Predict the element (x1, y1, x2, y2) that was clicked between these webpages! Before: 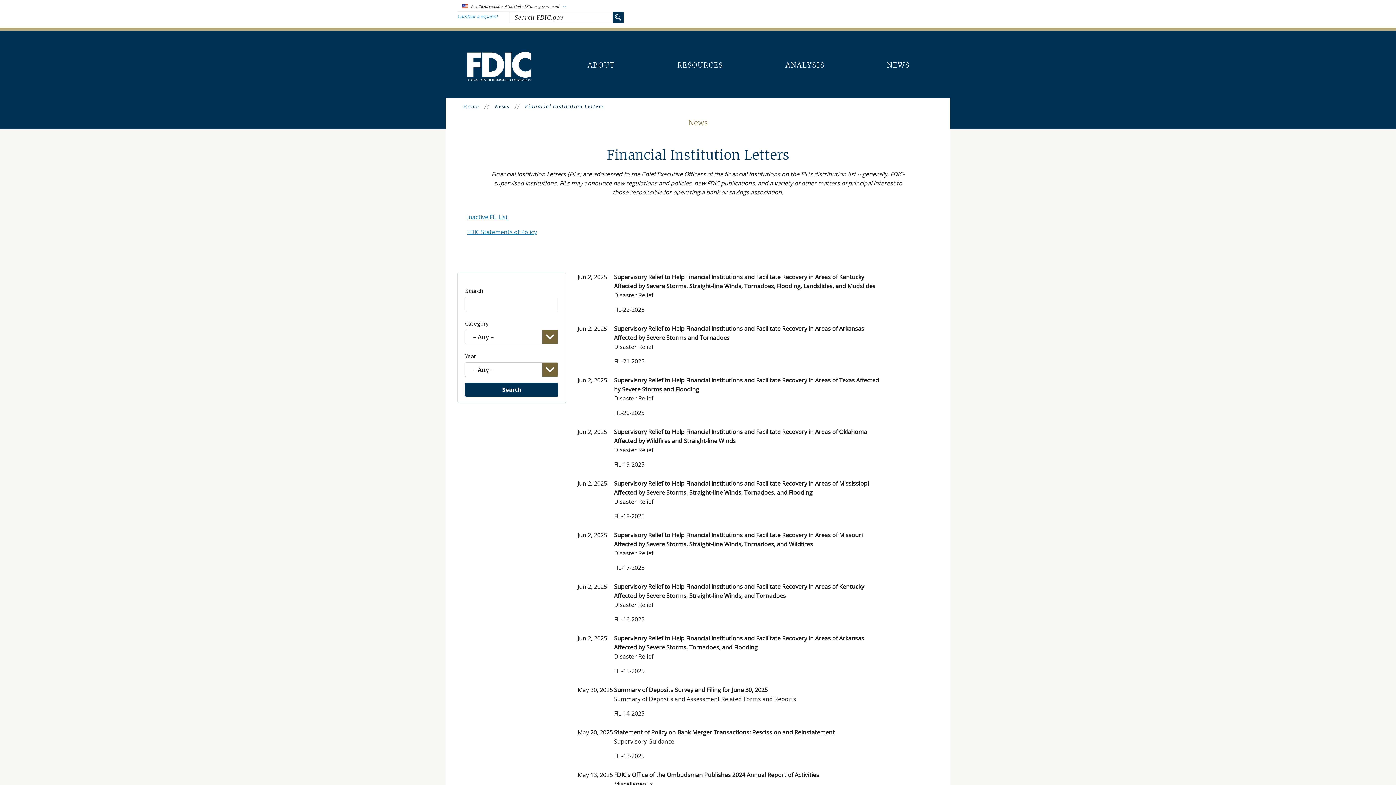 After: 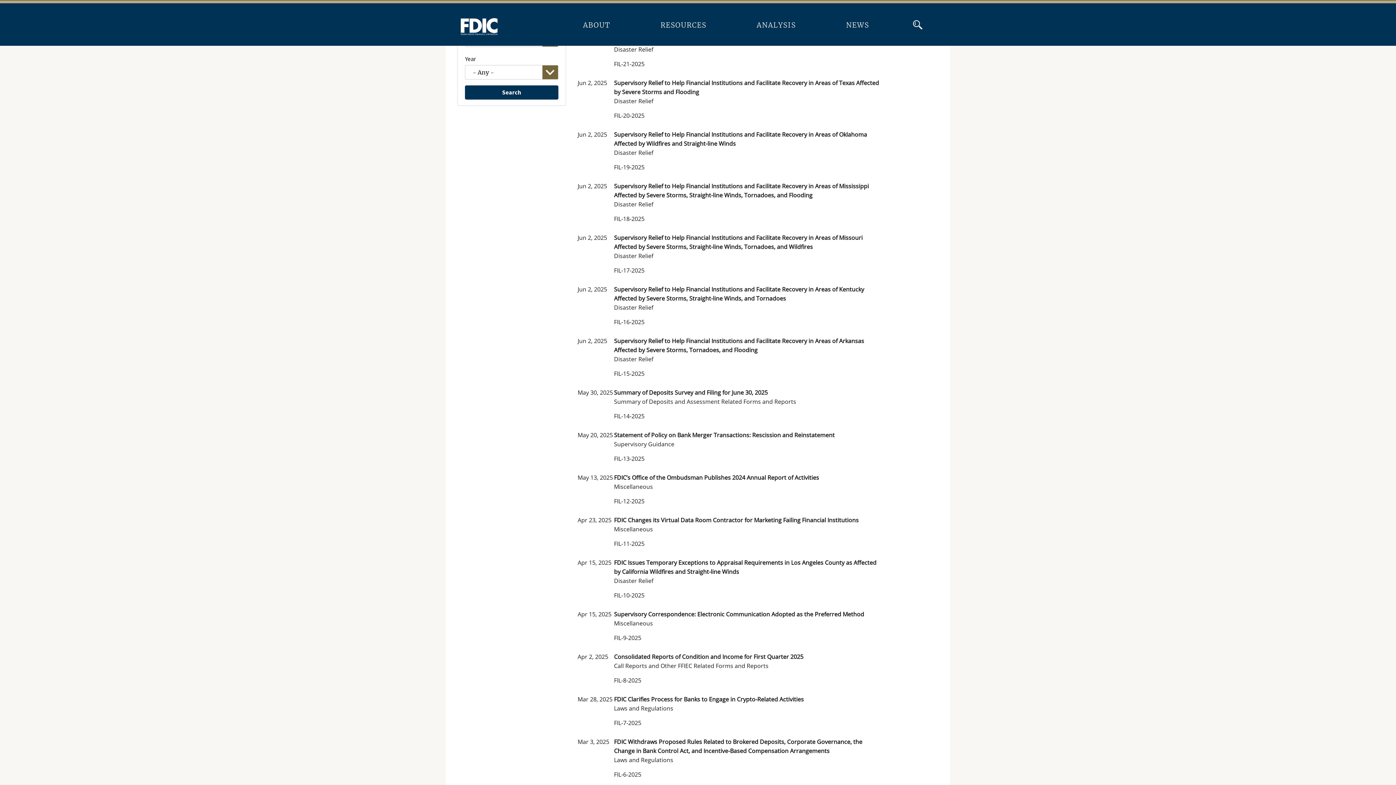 Action: label: Skip to main content bbox: (0, 0, 0, 0)